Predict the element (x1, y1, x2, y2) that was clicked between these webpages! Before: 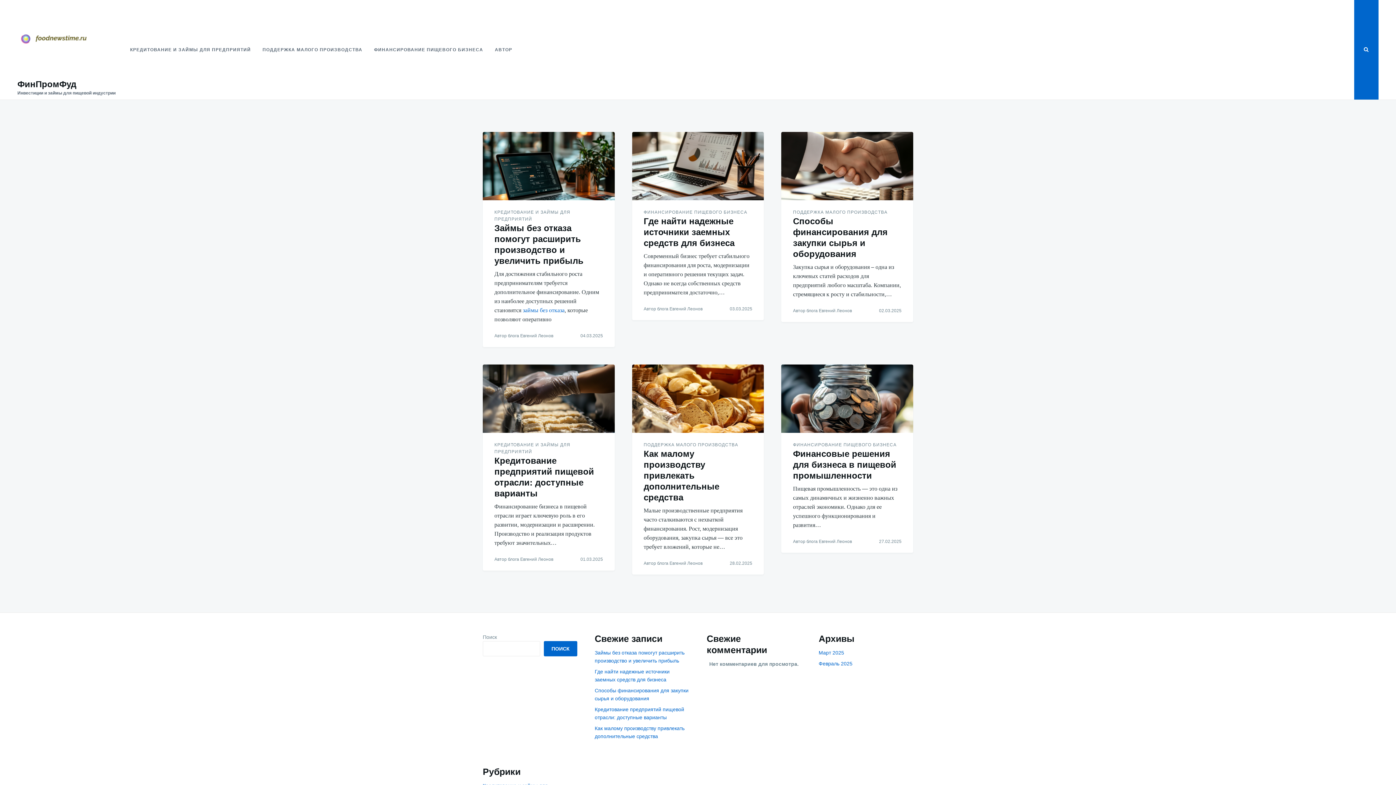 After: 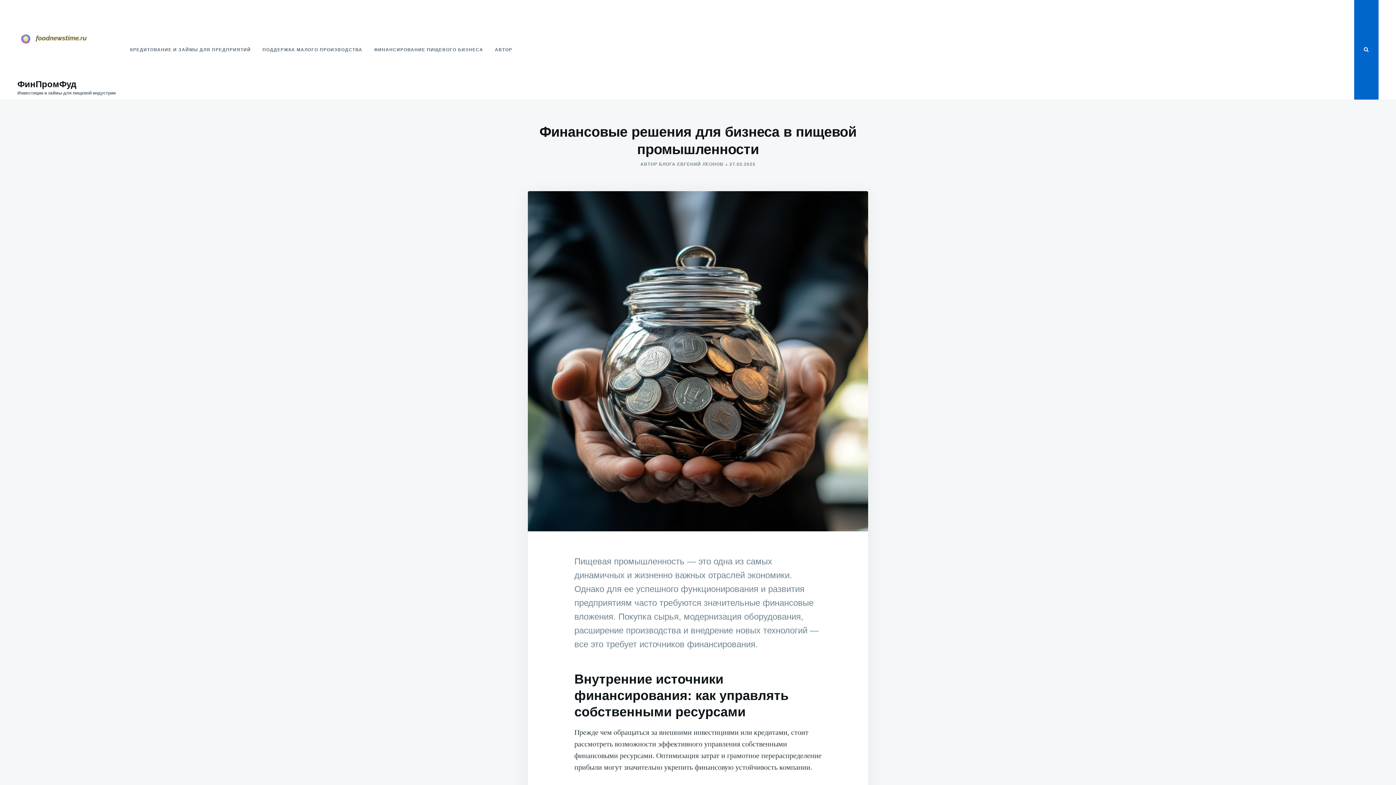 Action: bbox: (781, 364, 913, 432)